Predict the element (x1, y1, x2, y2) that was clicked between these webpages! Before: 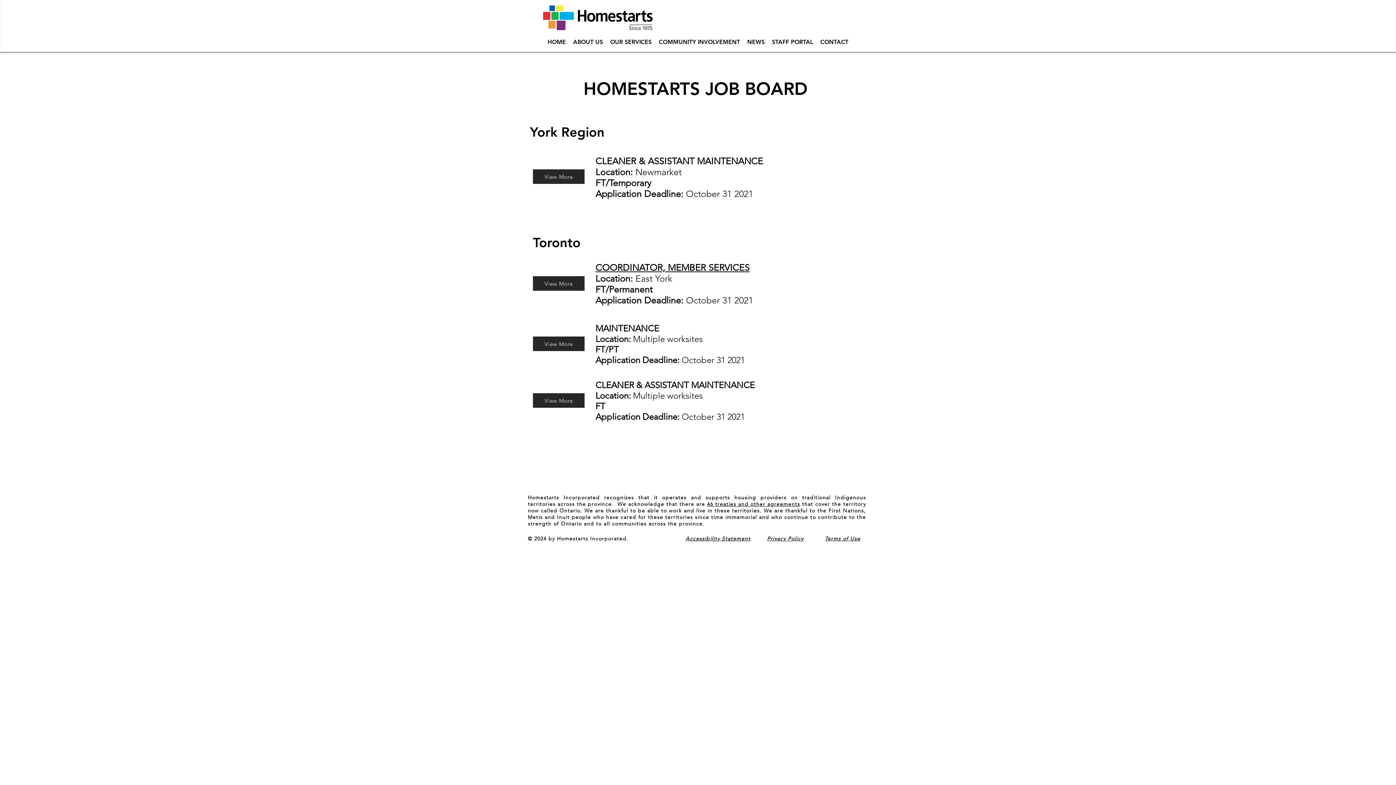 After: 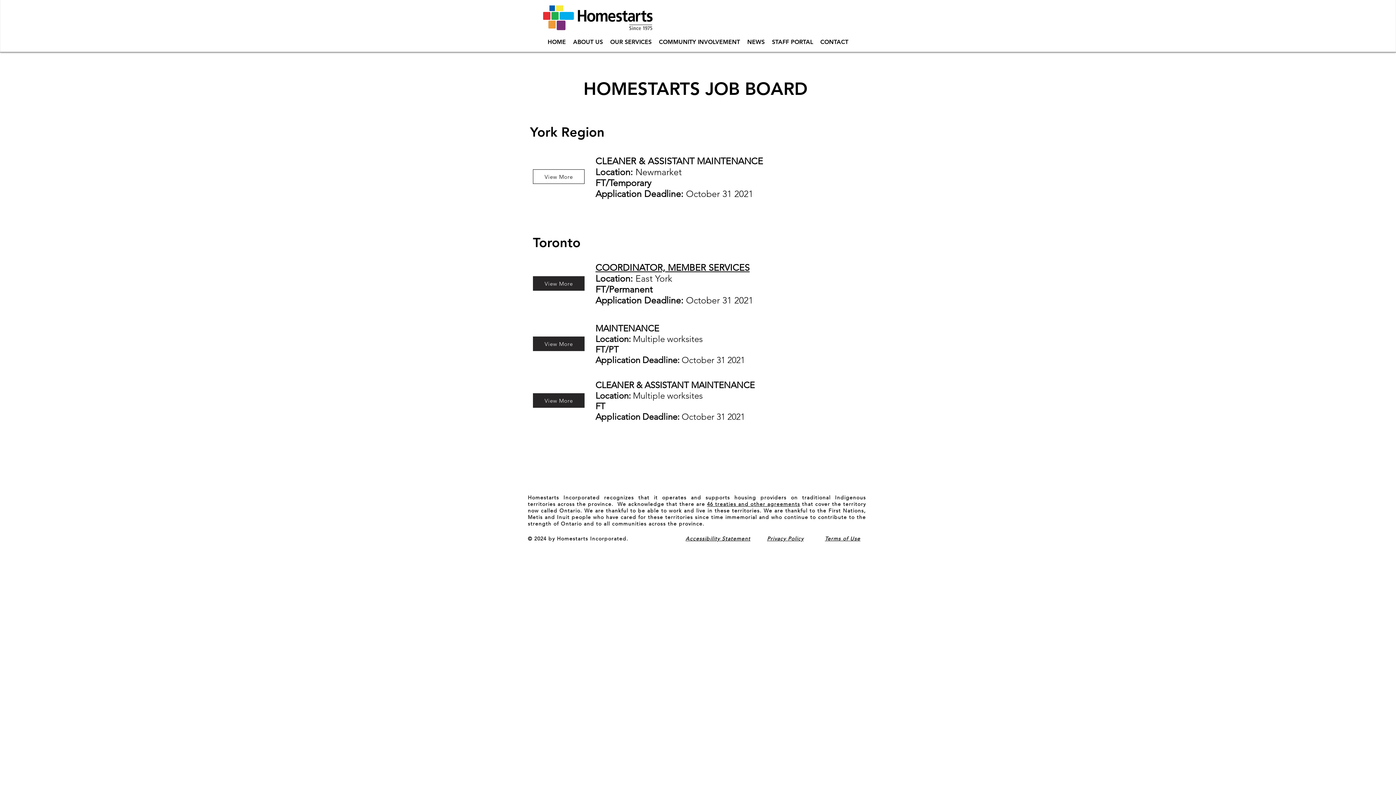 Action: label: View More bbox: (533, 169, 584, 184)